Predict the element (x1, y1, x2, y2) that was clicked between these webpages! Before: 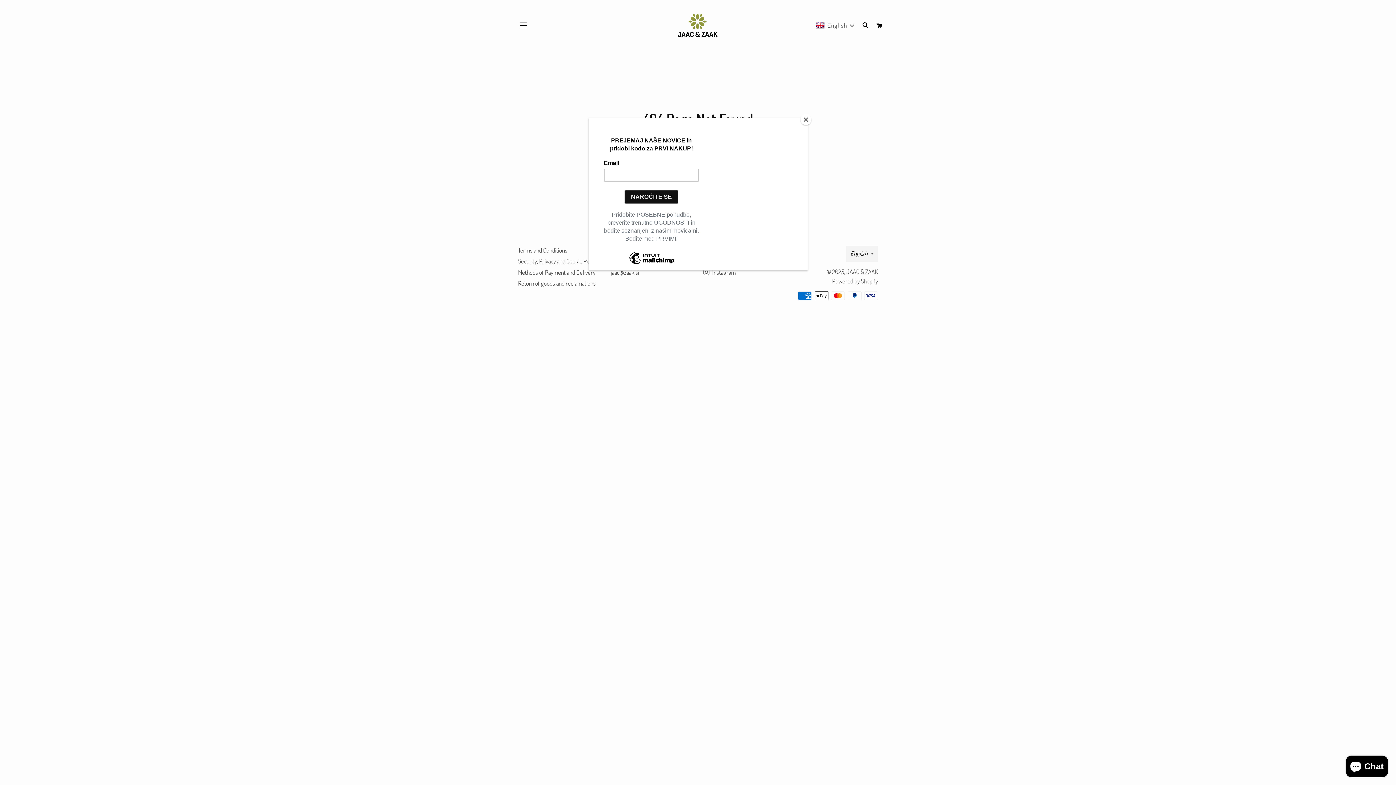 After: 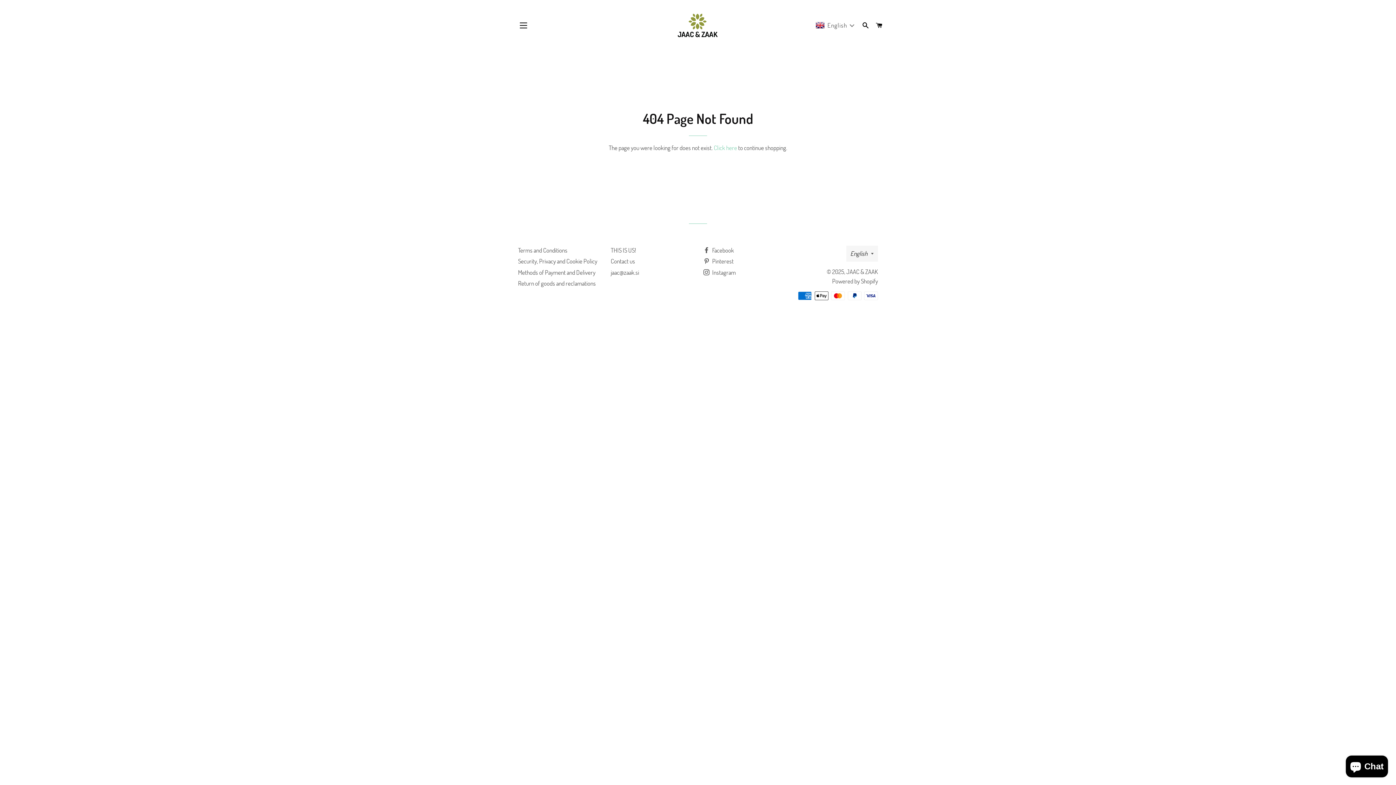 Action: label: Close bbox: (800, 114, 811, 125)